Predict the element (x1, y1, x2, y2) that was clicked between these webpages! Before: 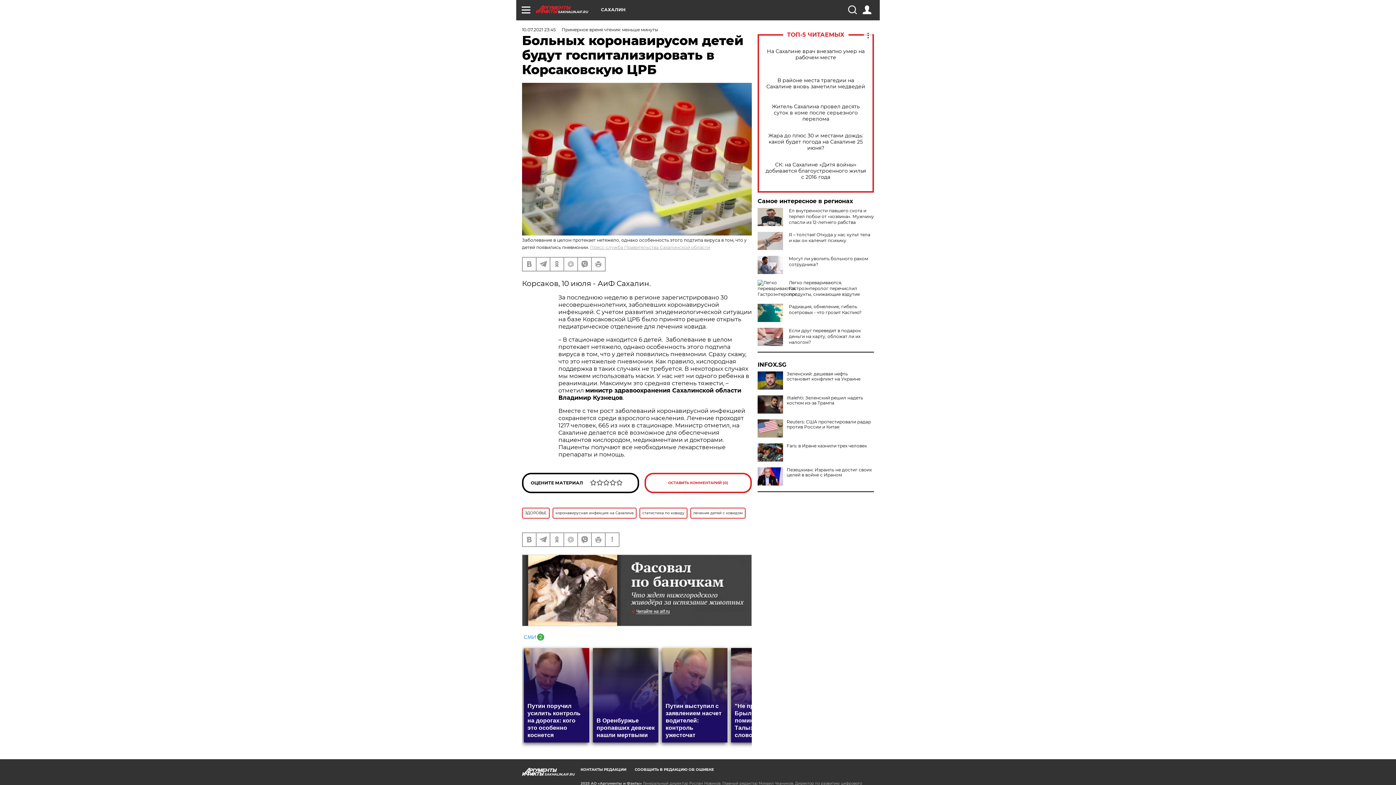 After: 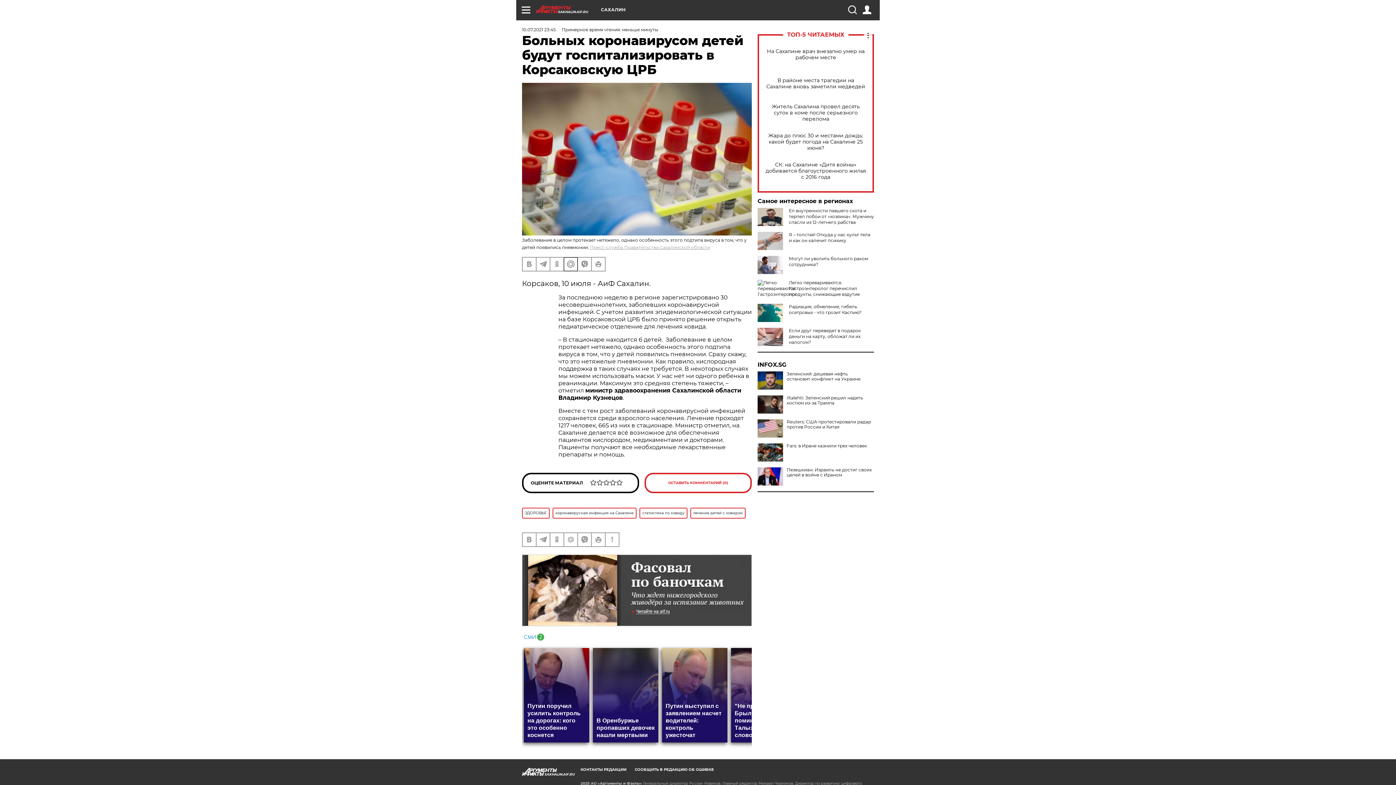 Action: bbox: (564, 257, 577, 270)